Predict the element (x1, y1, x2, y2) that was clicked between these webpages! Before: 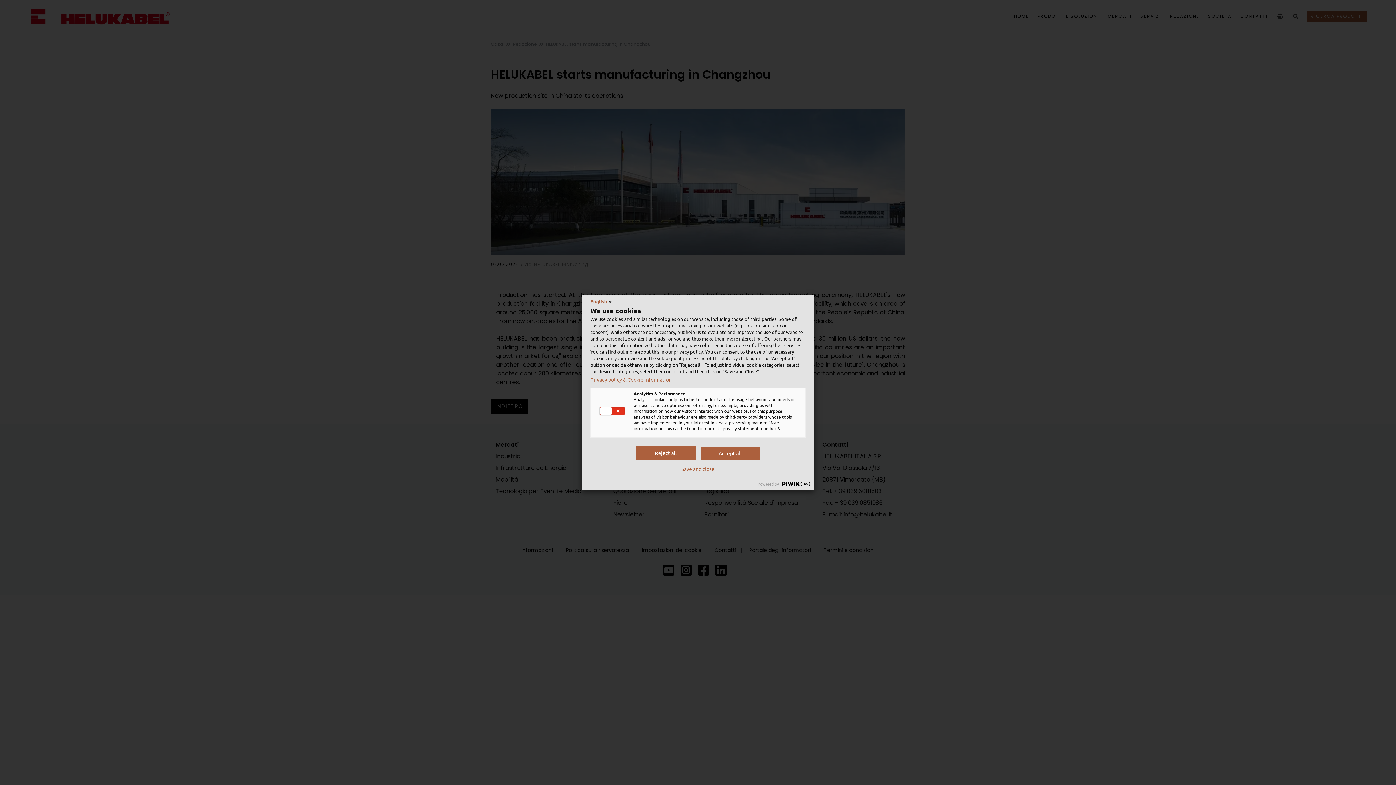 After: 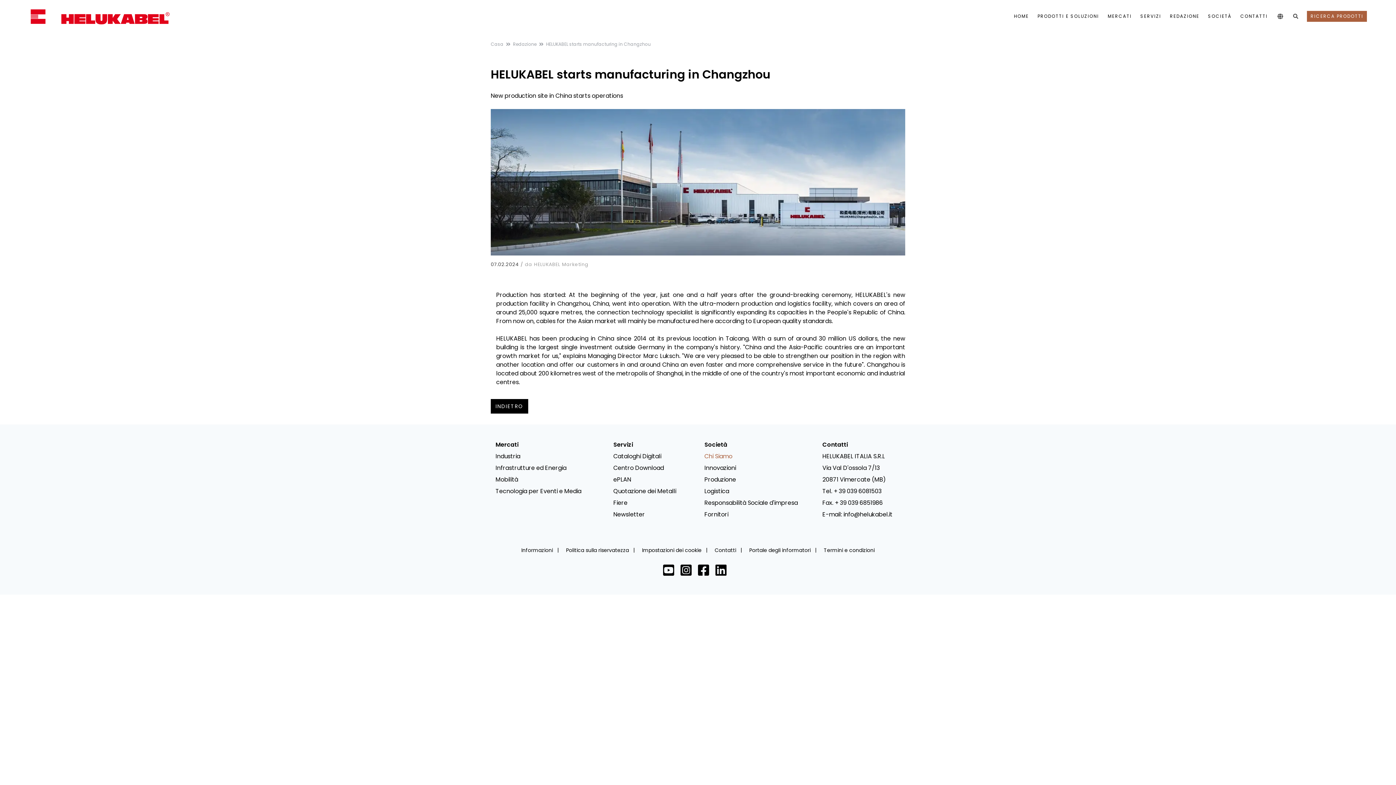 Action: label: Accept all bbox: (700, 446, 760, 460)